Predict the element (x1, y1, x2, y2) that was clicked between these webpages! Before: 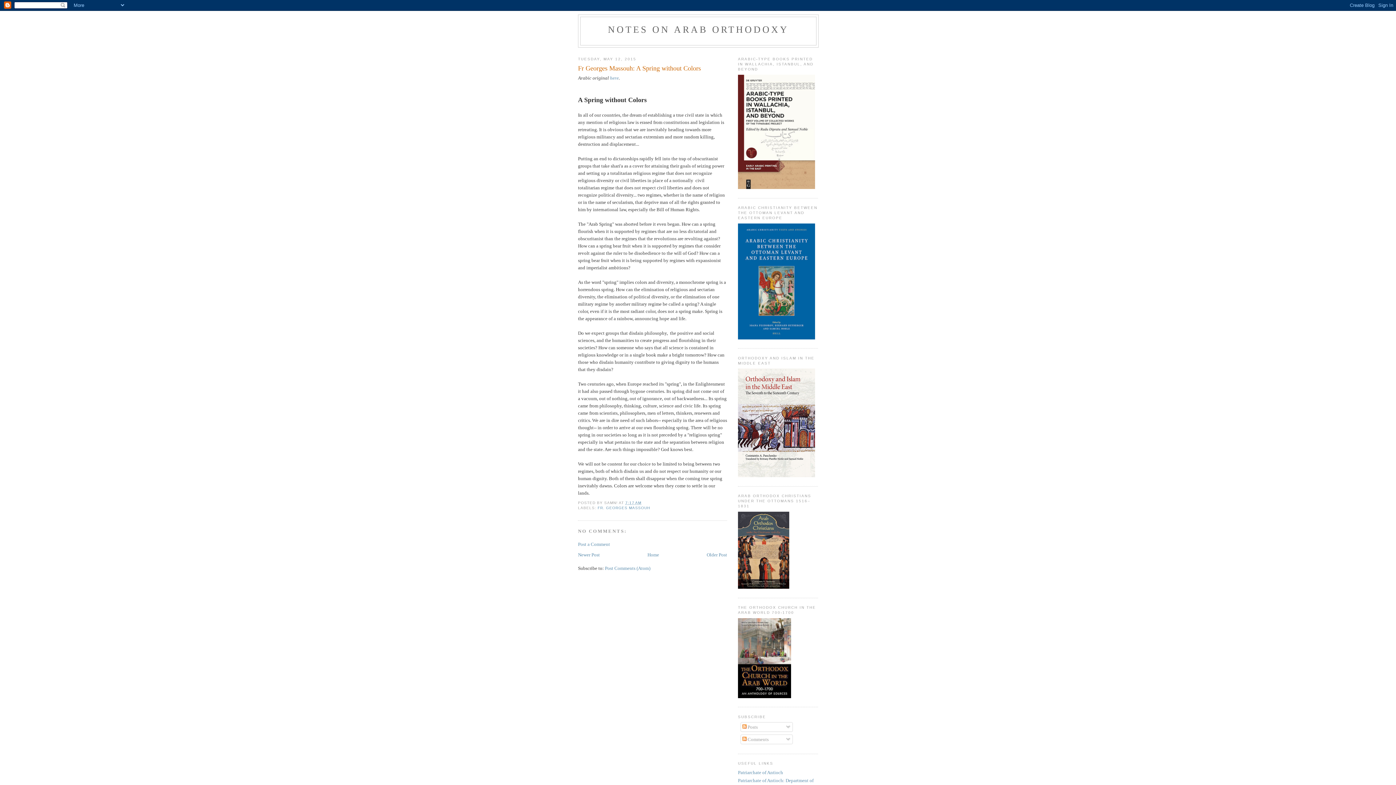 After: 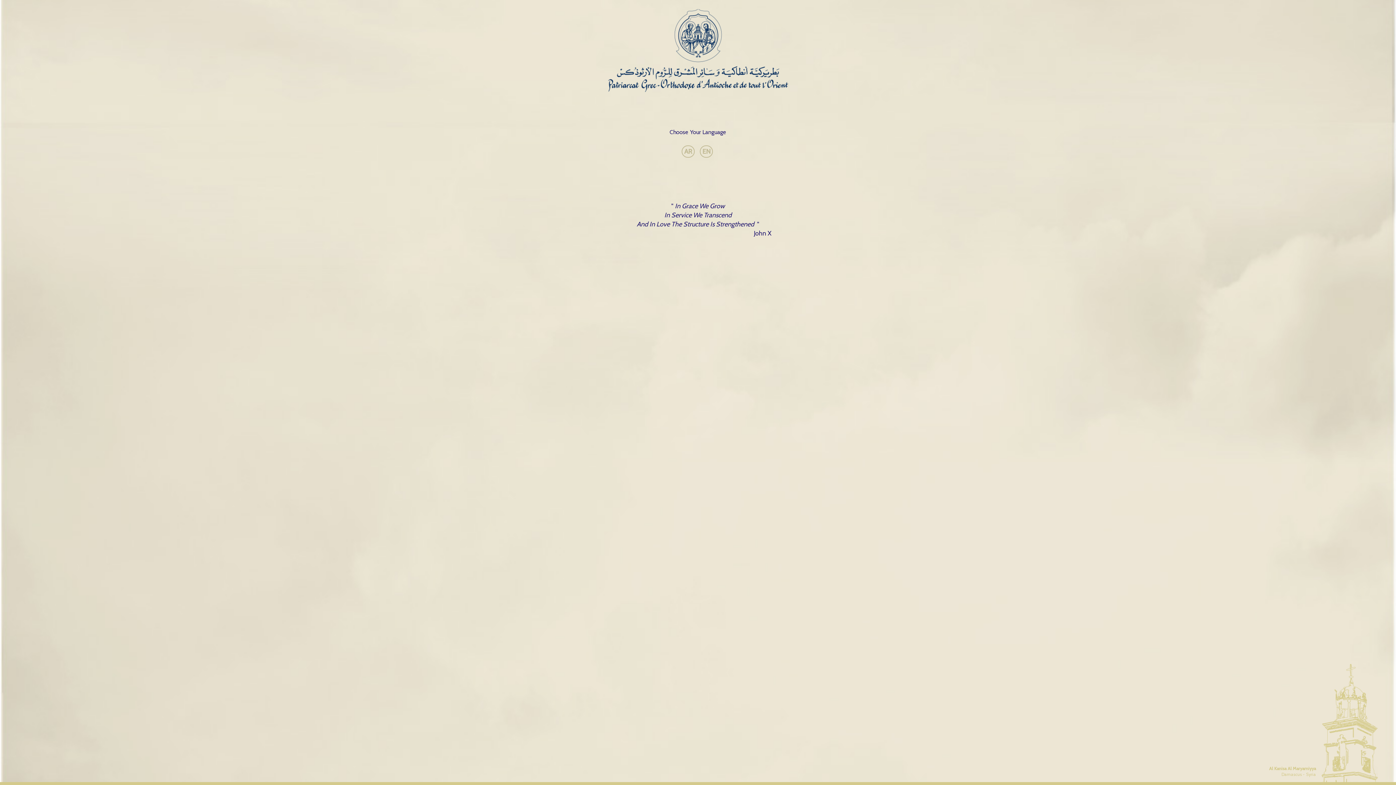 Action: label: Patriarchate of Antioch bbox: (738, 770, 783, 775)